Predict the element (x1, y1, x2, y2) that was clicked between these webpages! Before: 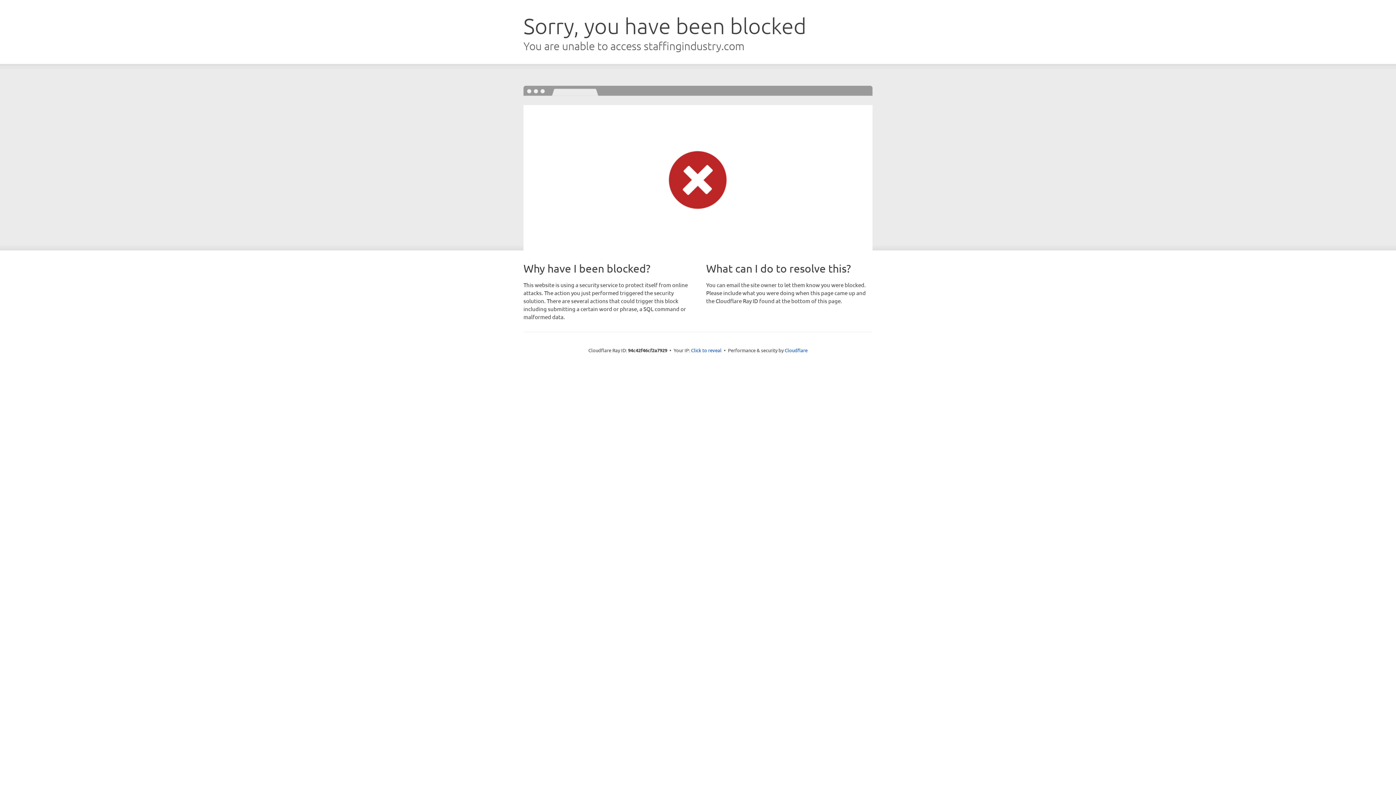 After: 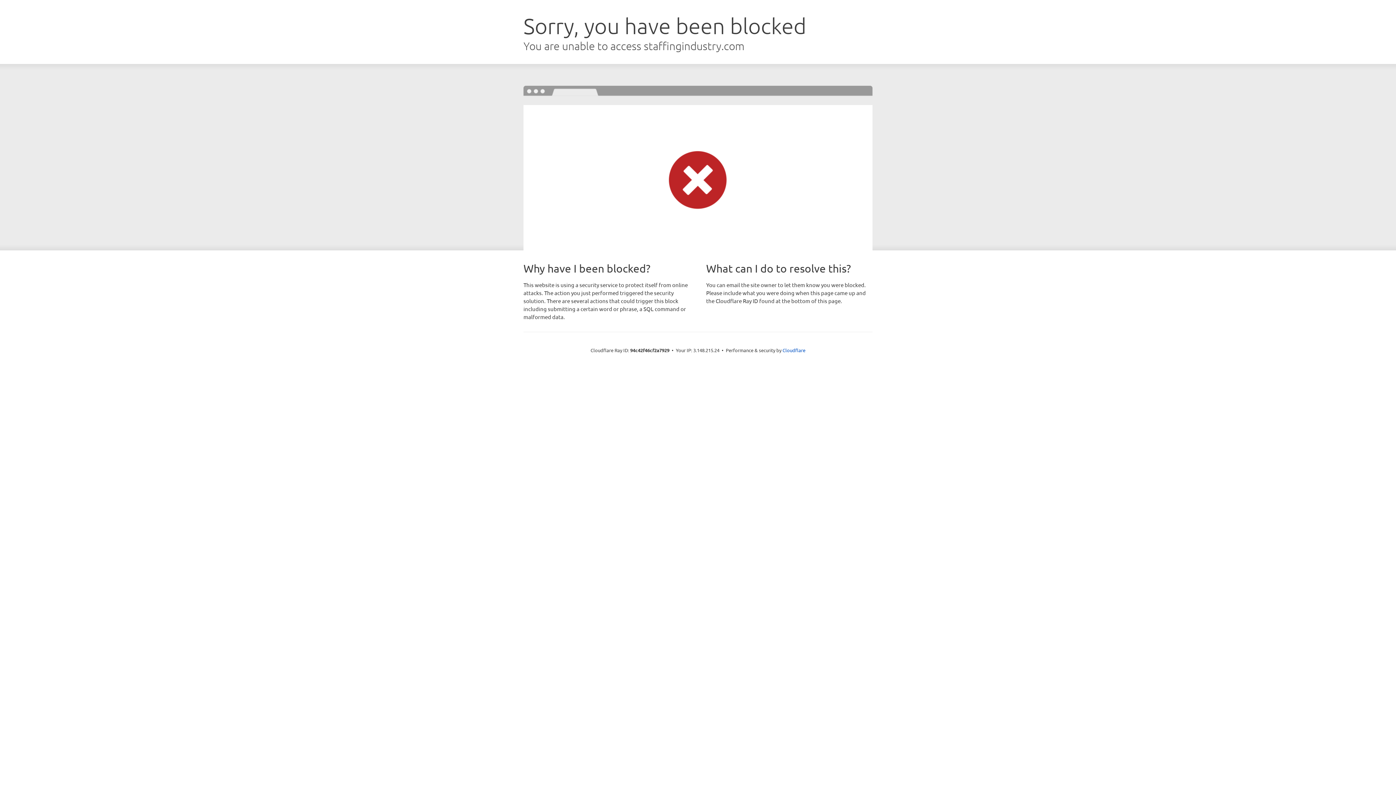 Action: bbox: (691, 346, 721, 353) label: Click to reveal